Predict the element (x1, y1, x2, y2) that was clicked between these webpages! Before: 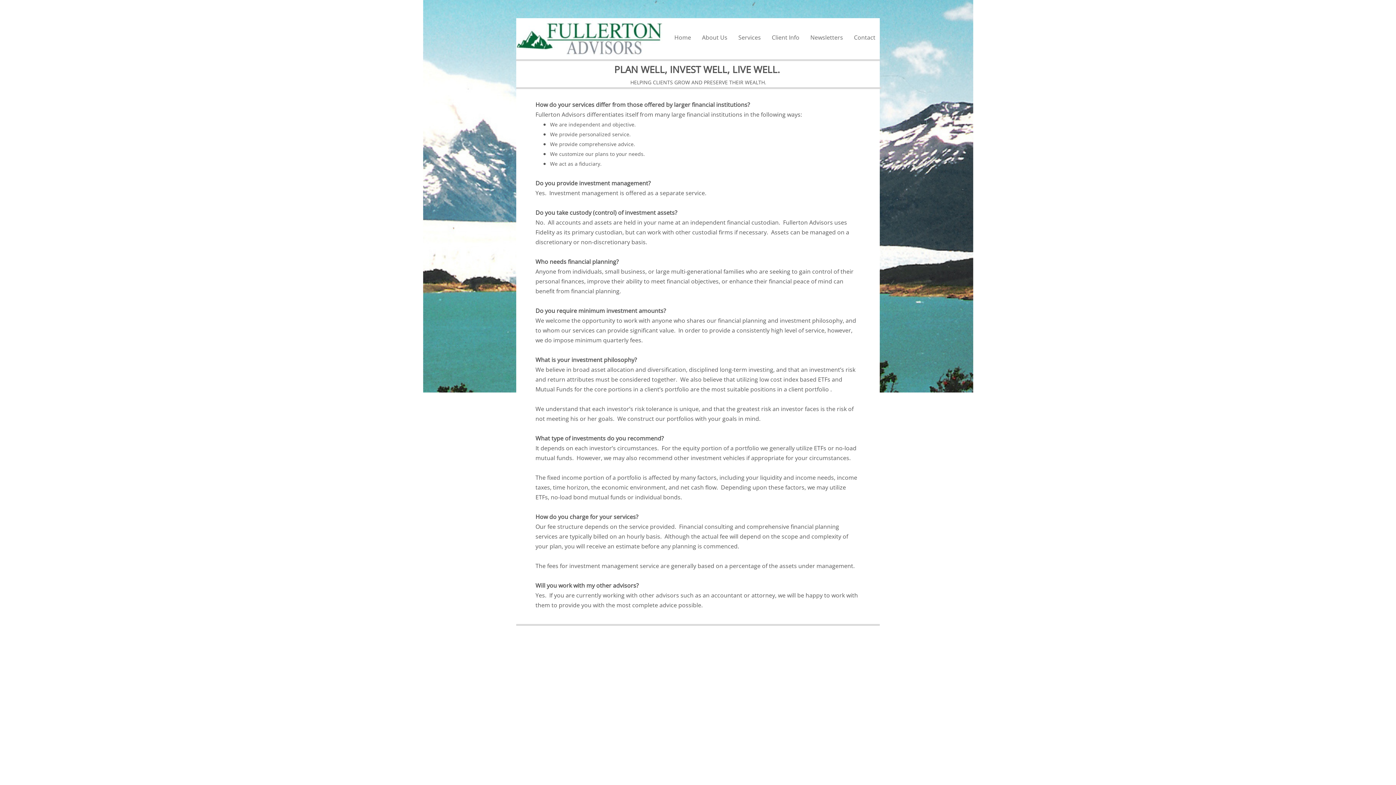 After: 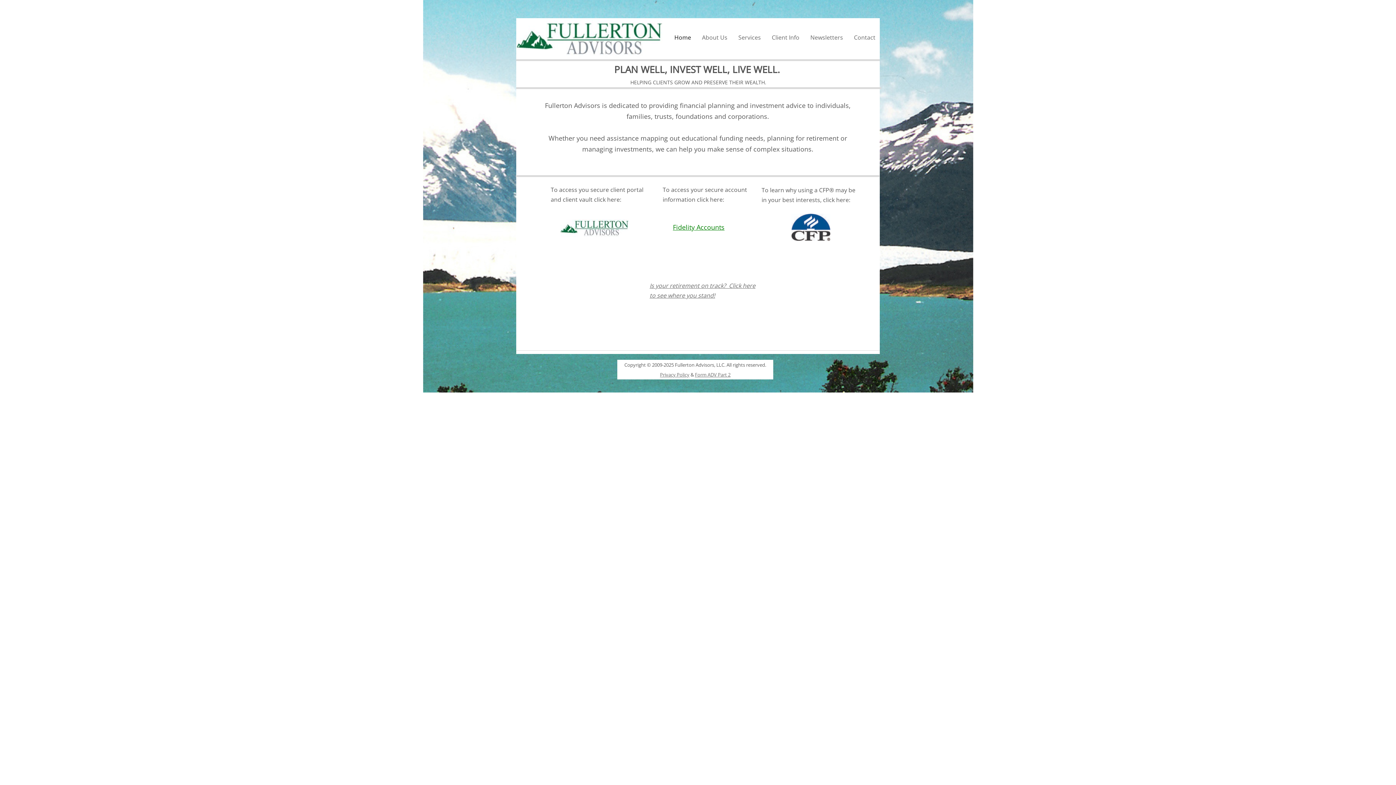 Action: label: Home bbox: (669, 32, 696, 42)